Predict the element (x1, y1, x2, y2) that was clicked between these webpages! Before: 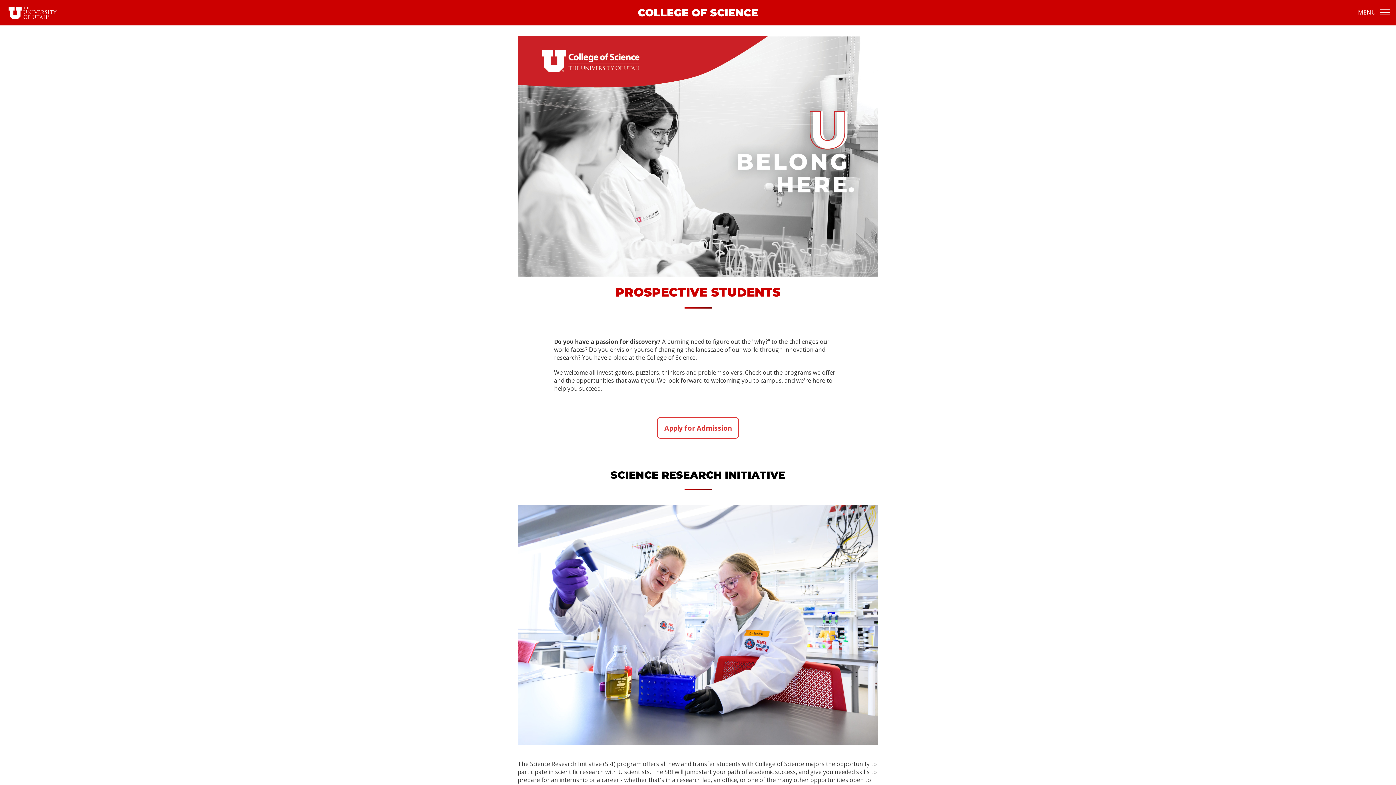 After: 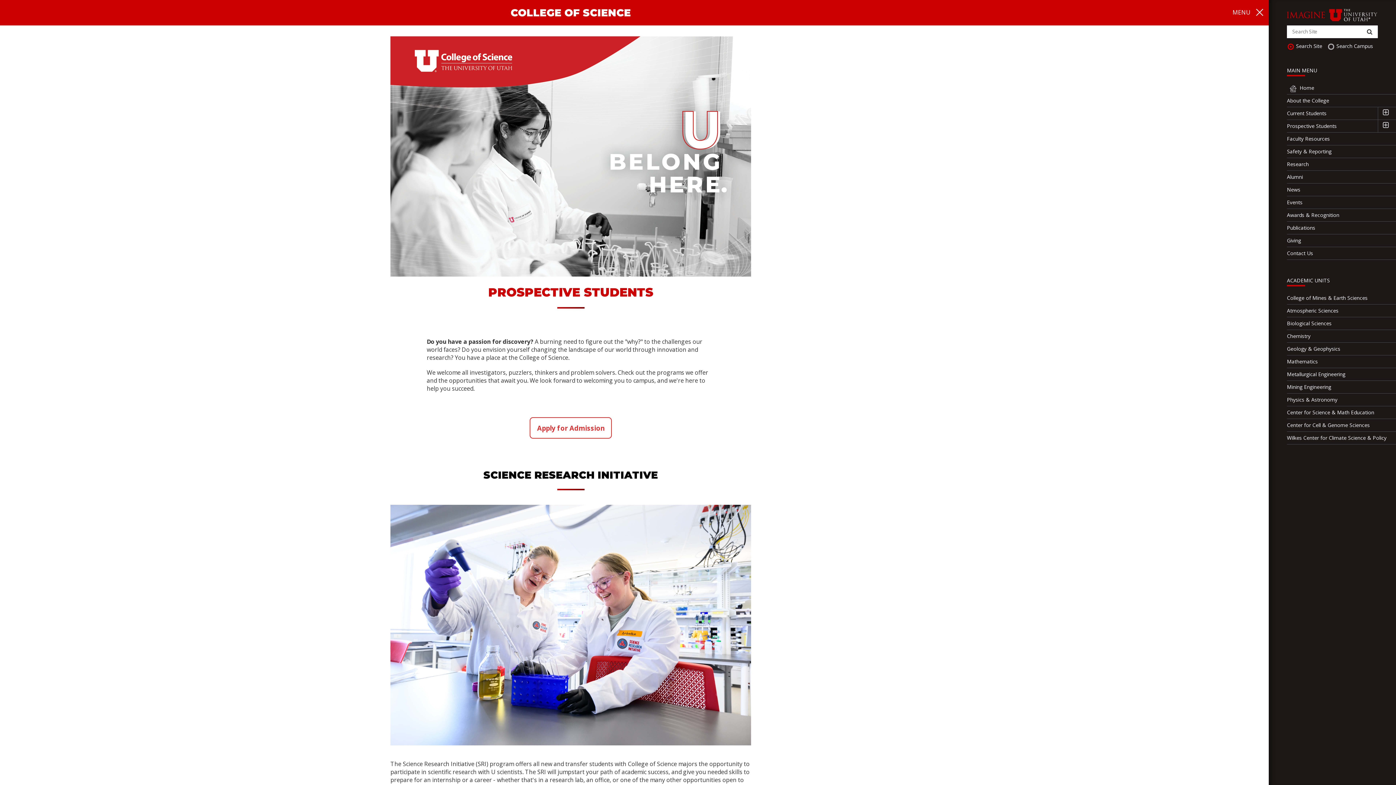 Action: bbox: (1376, 2, 1394, 21) label: MENU